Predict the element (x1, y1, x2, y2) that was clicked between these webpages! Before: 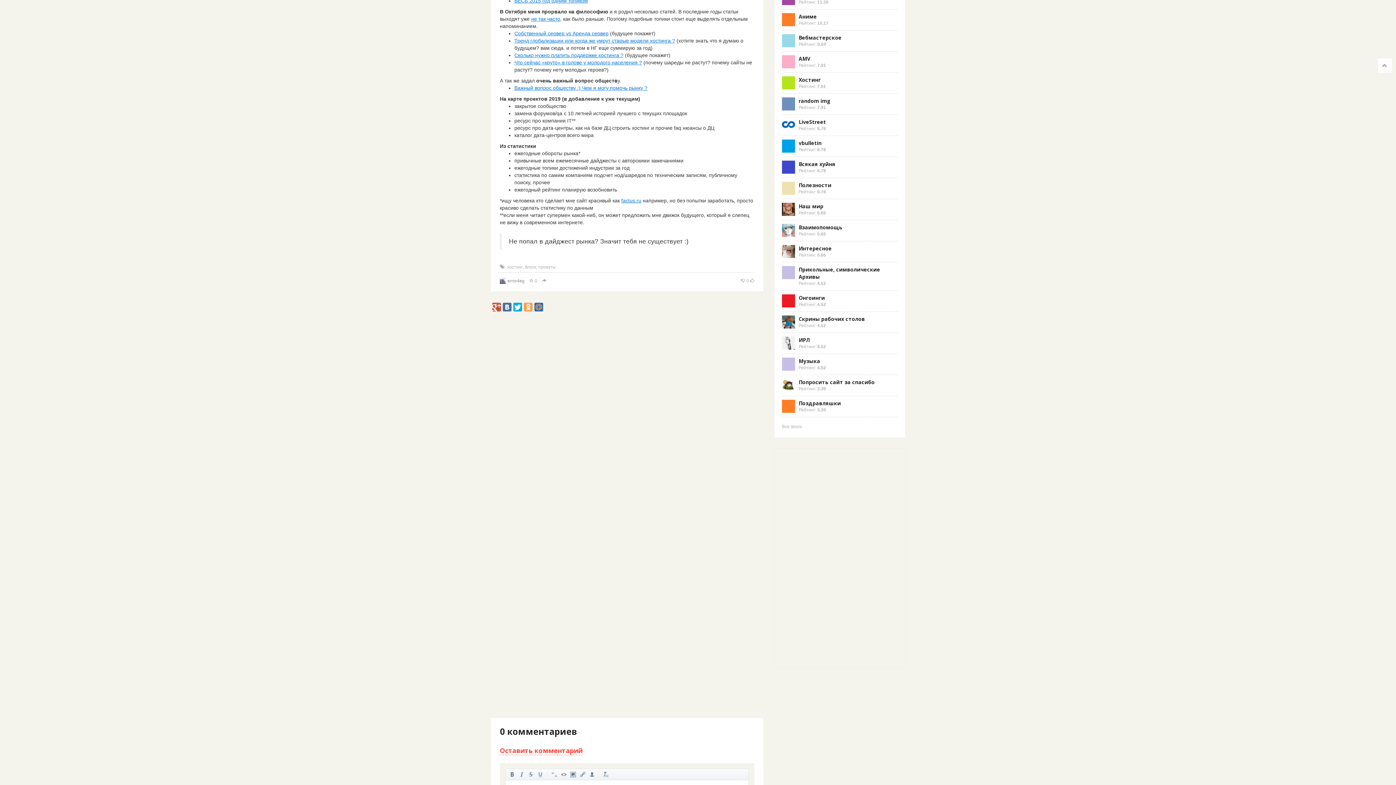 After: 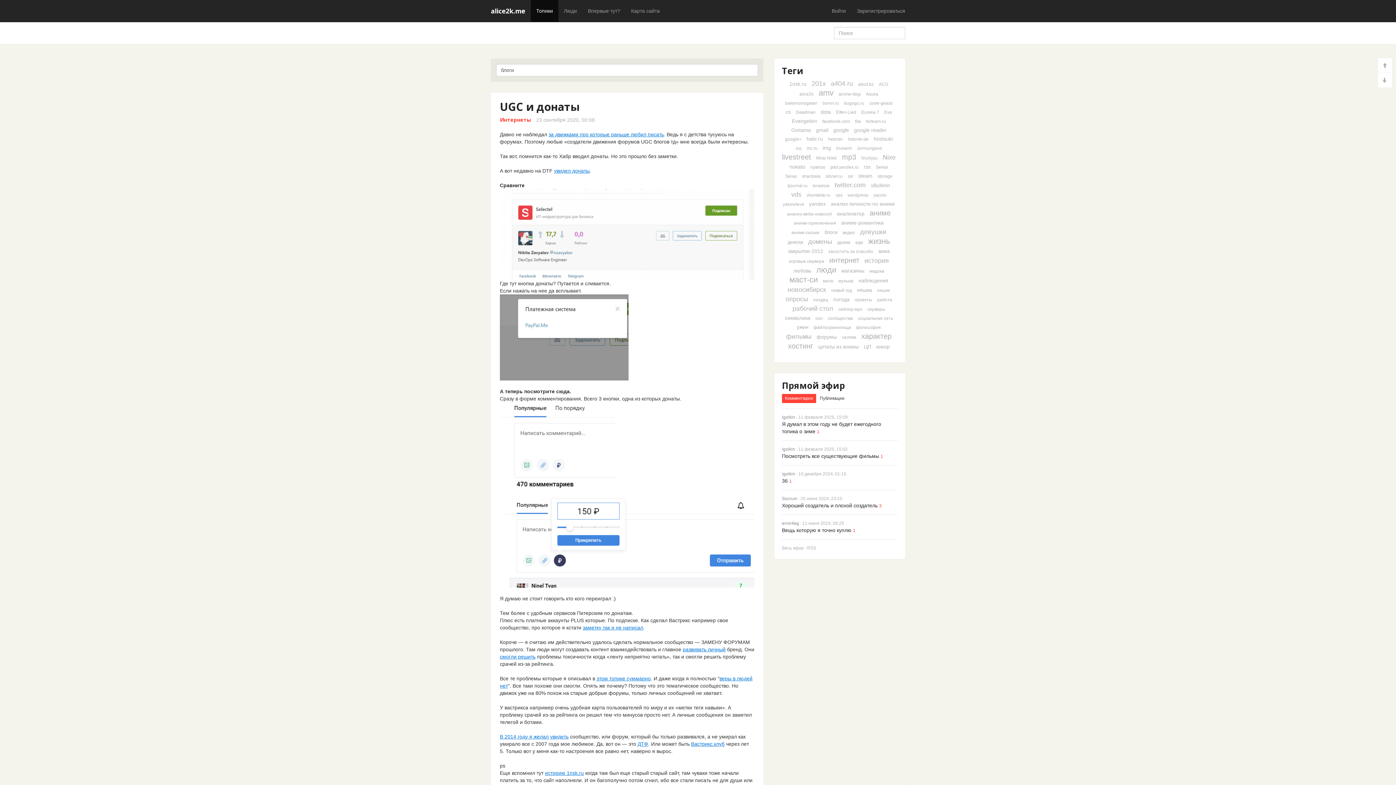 Action: bbox: (525, 264, 536, 269) label: блоги